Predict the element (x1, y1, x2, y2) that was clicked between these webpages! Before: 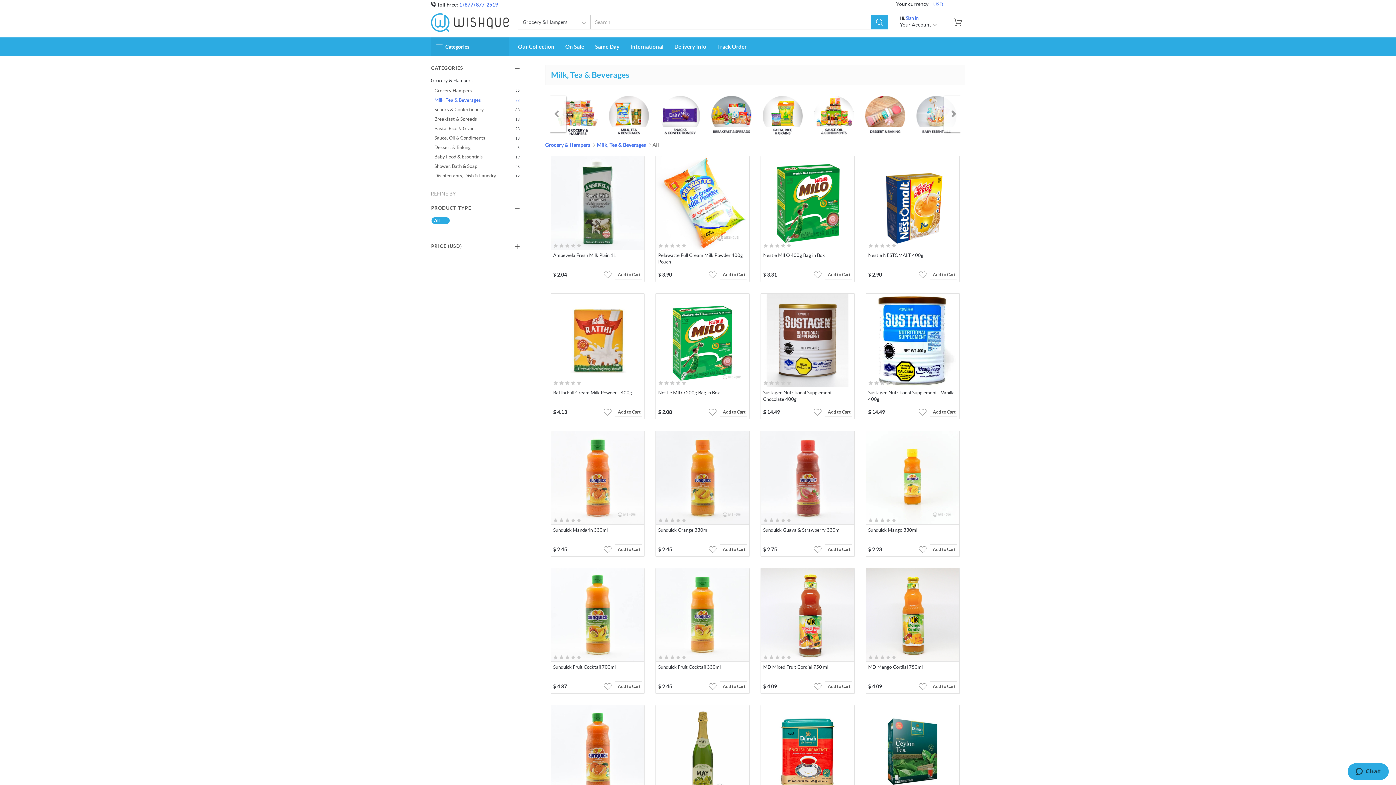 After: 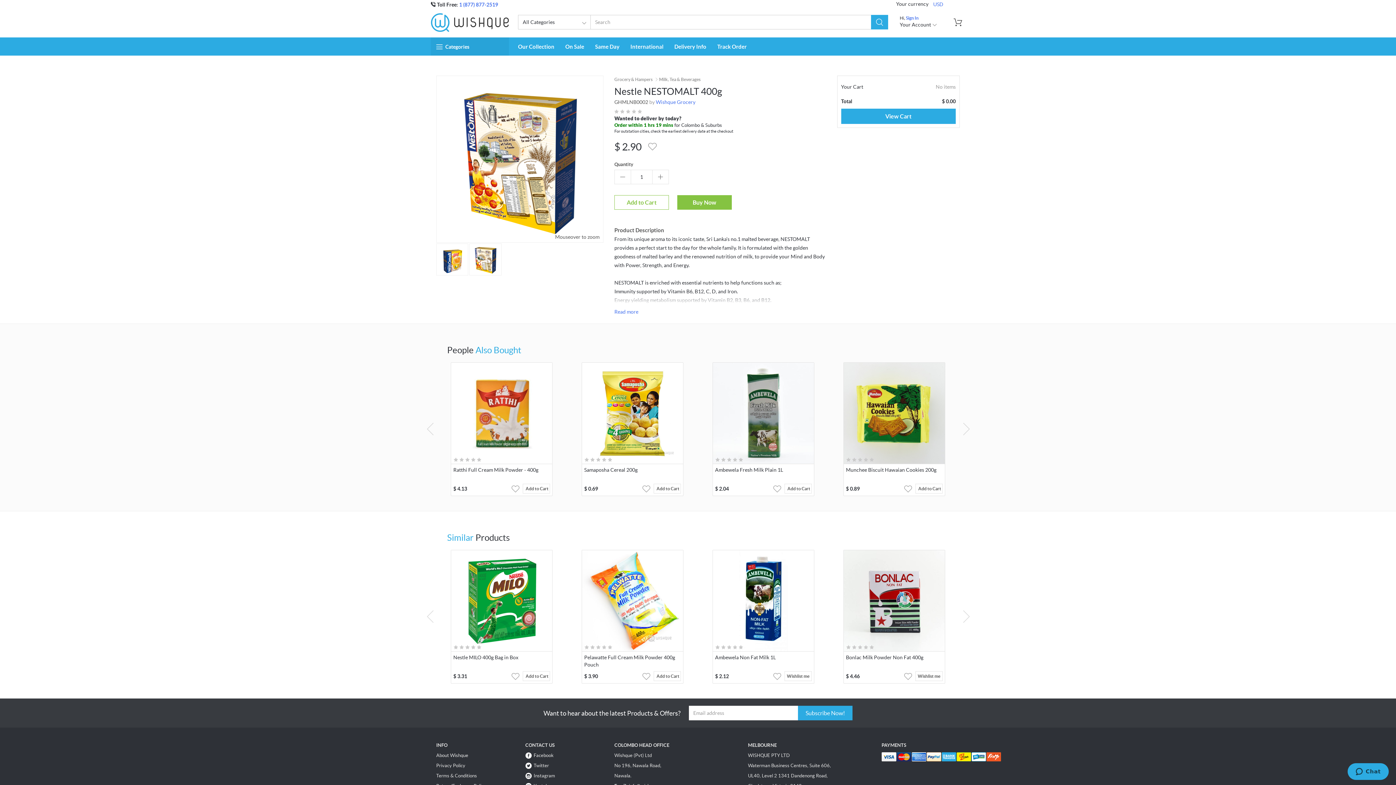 Action: label: Nestle NESTOMALT 400g bbox: (868, 252, 957, 266)